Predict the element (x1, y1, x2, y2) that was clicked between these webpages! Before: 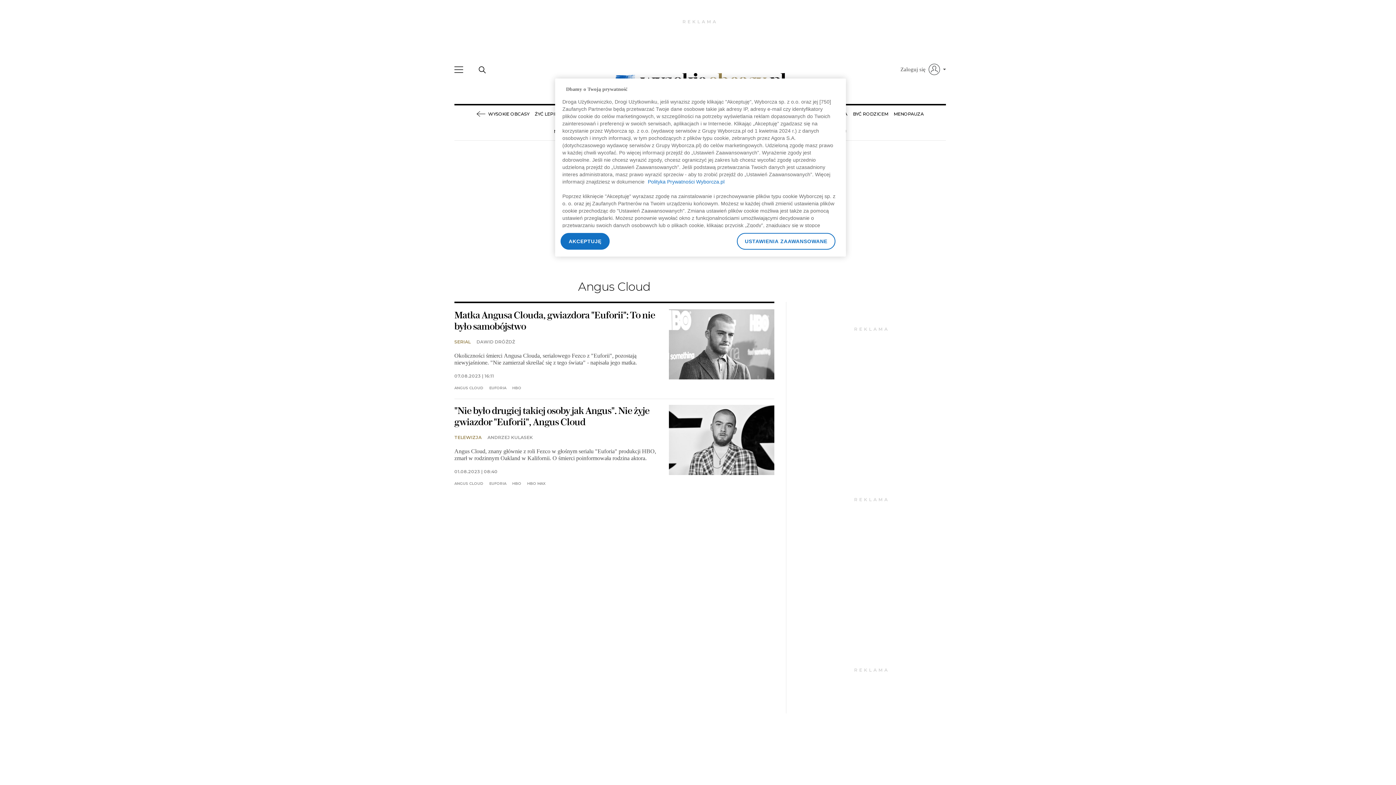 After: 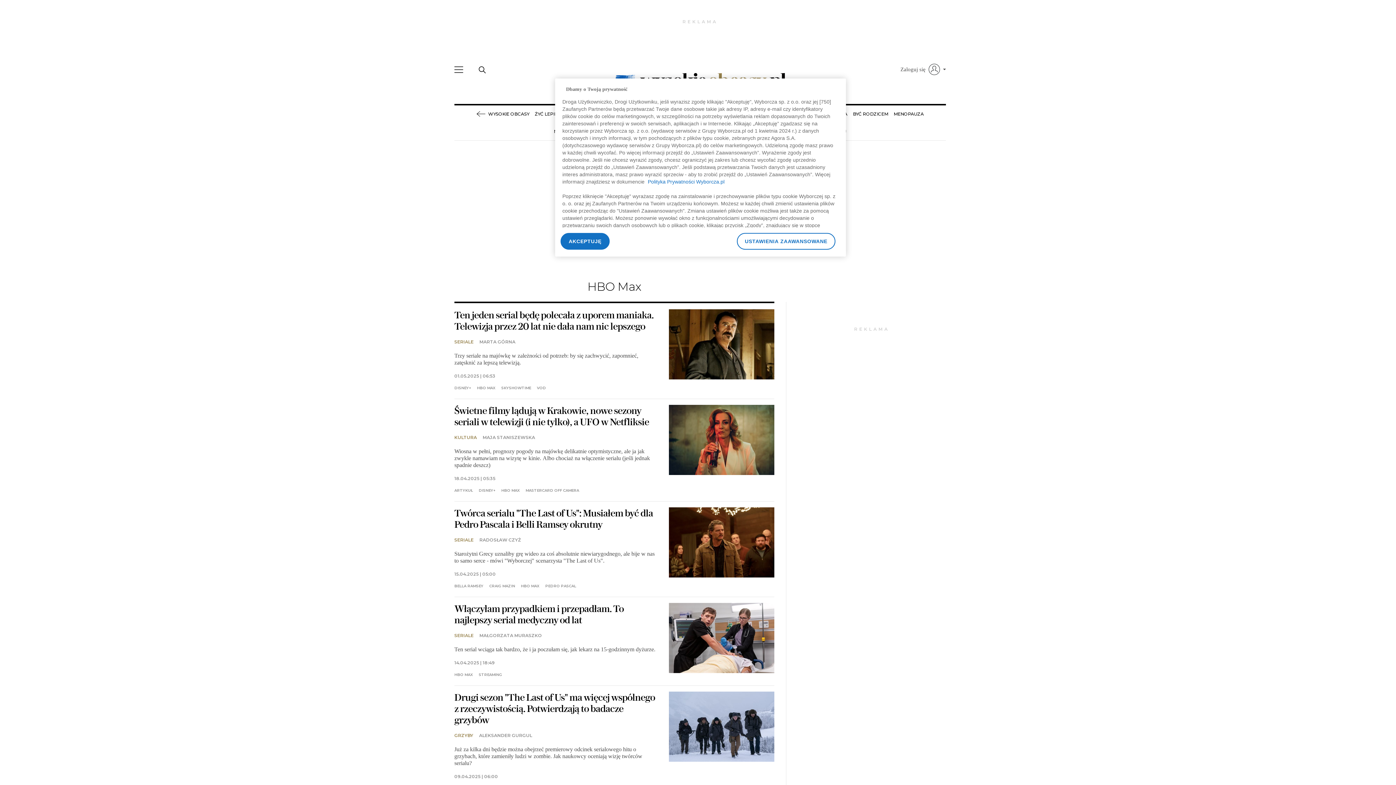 Action: label: HBO MAX bbox: (527, 482, 545, 485)